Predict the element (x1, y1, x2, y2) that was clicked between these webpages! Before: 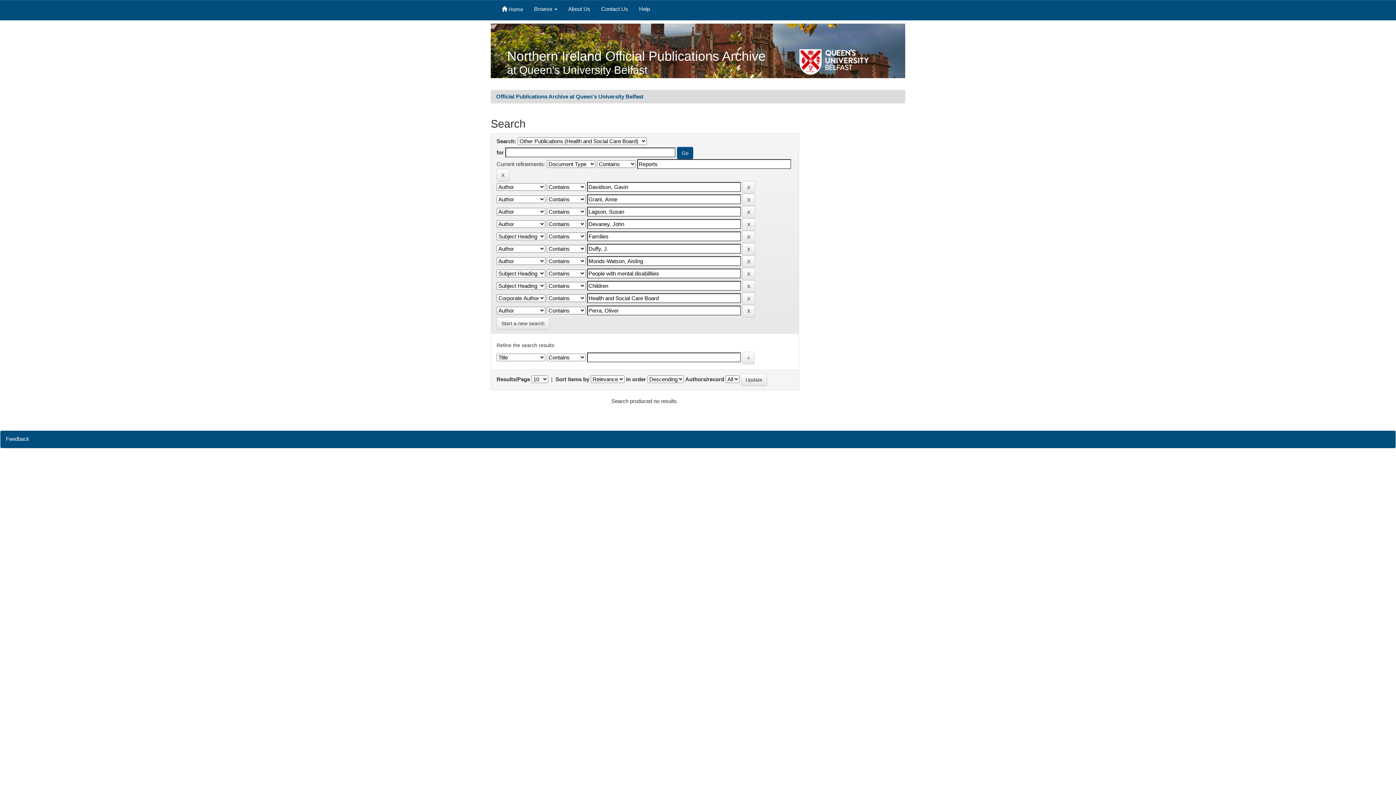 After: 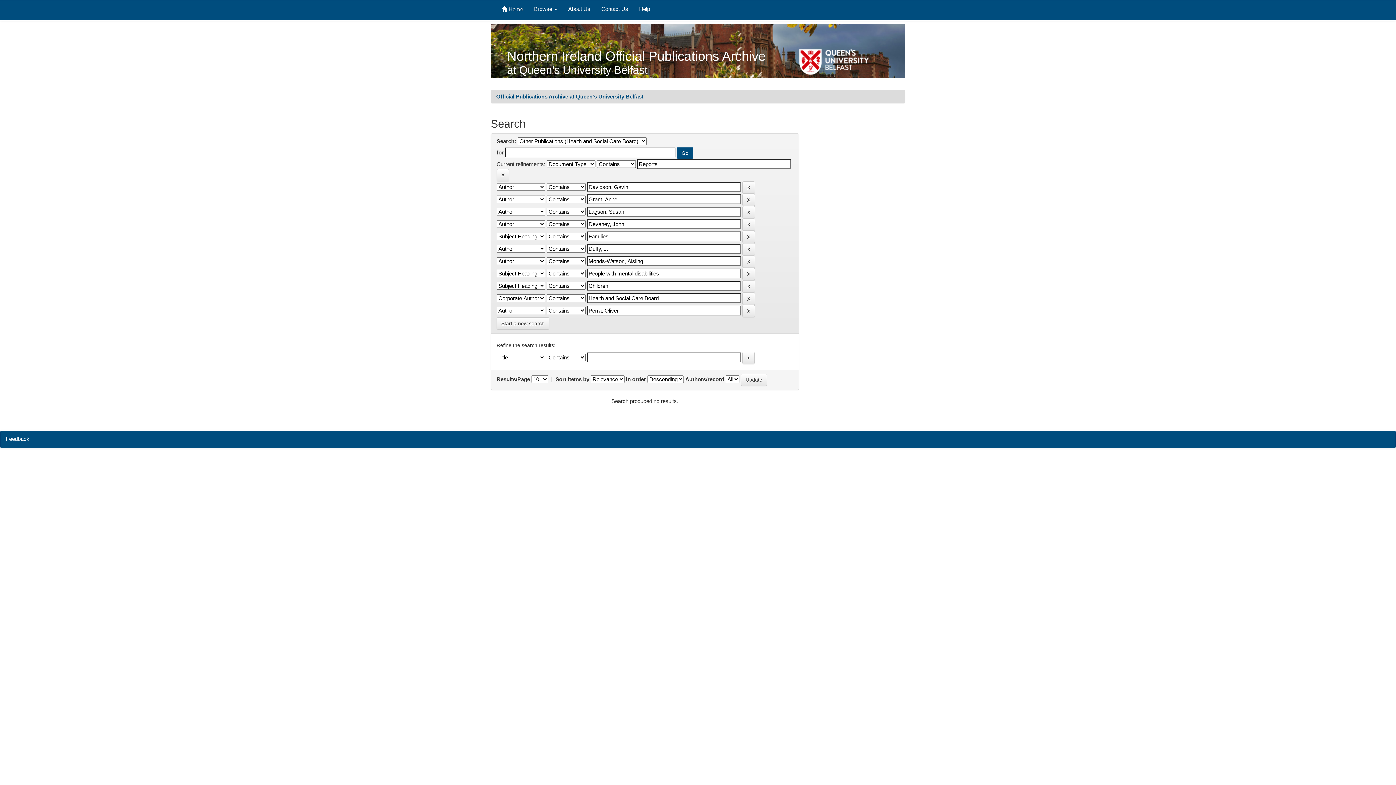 Action: bbox: (633, 0, 655, 20) label: Help